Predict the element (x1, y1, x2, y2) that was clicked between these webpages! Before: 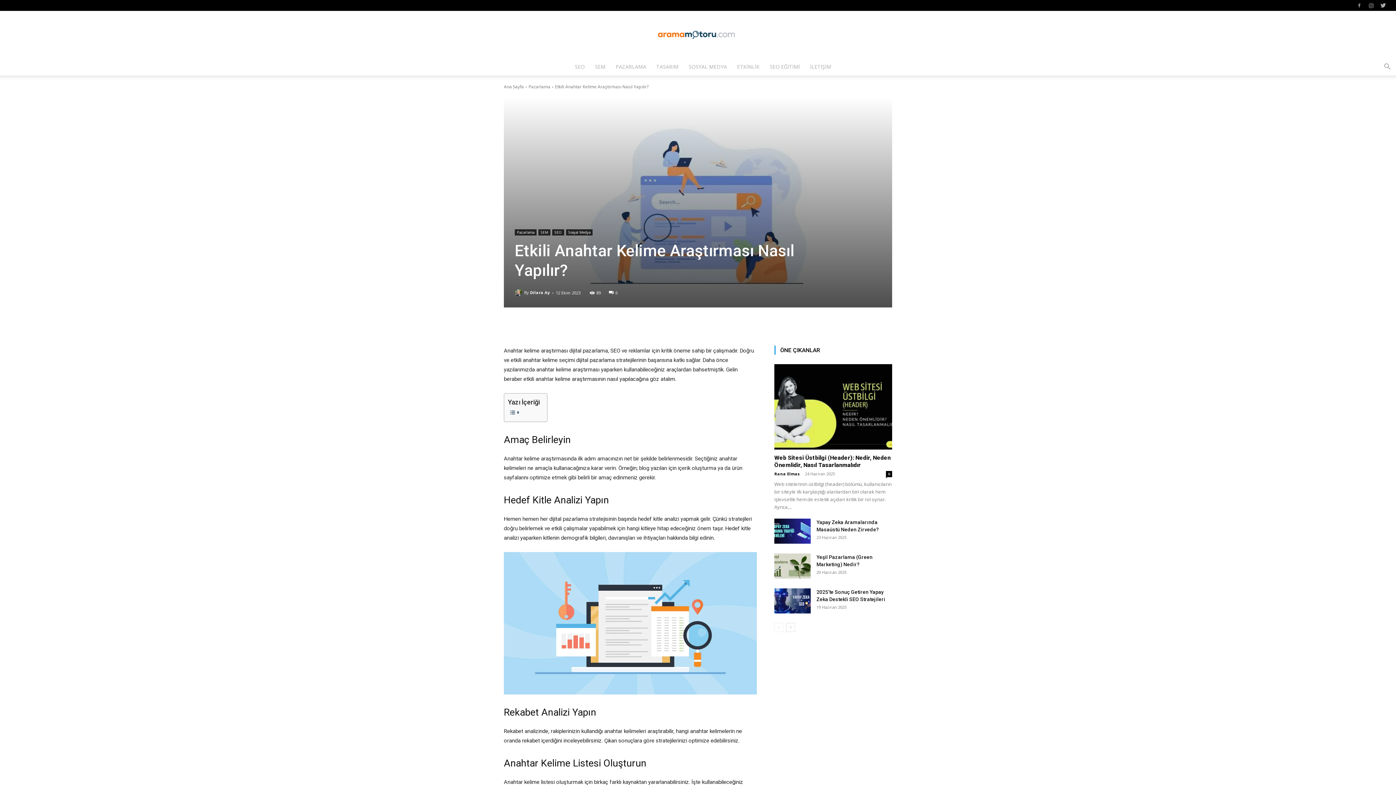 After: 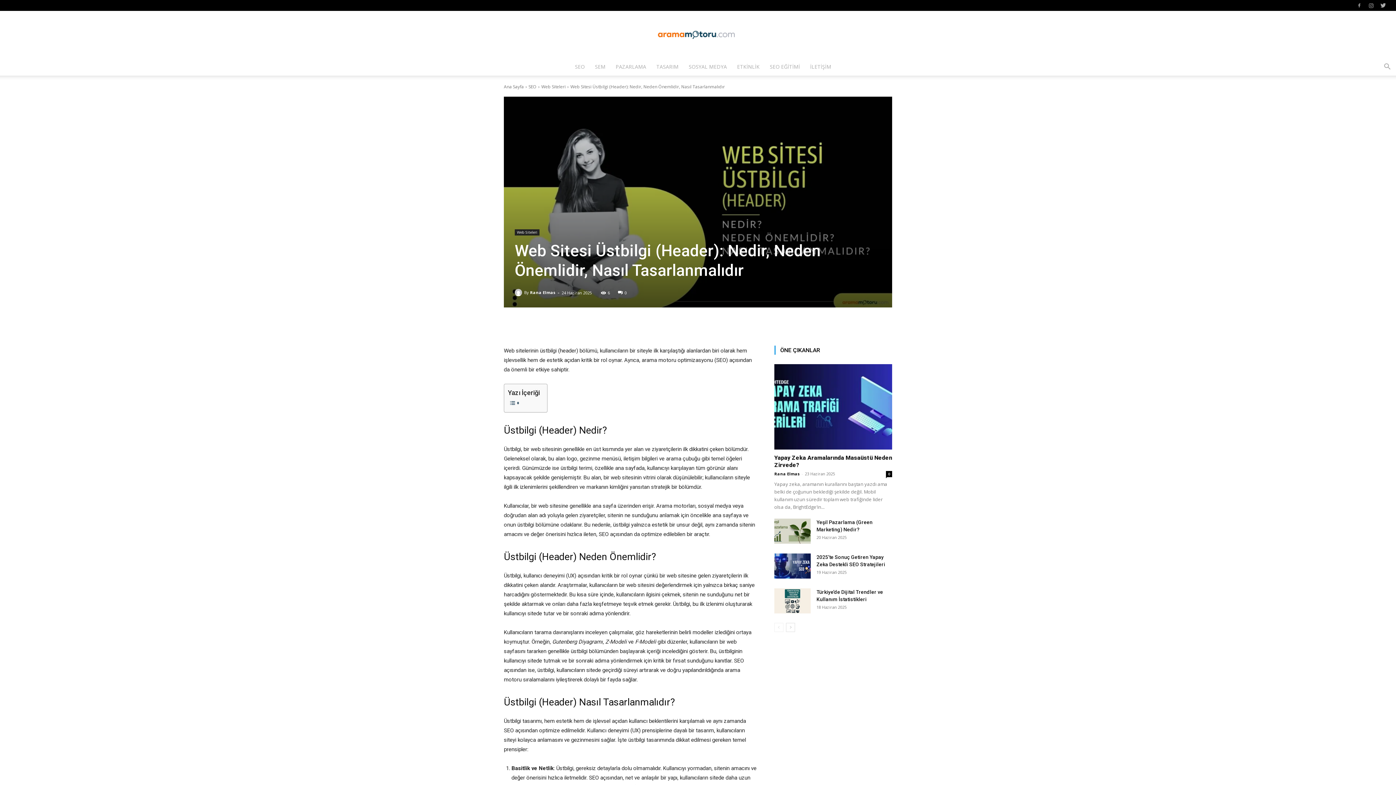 Action: bbox: (774, 364, 892, 449)